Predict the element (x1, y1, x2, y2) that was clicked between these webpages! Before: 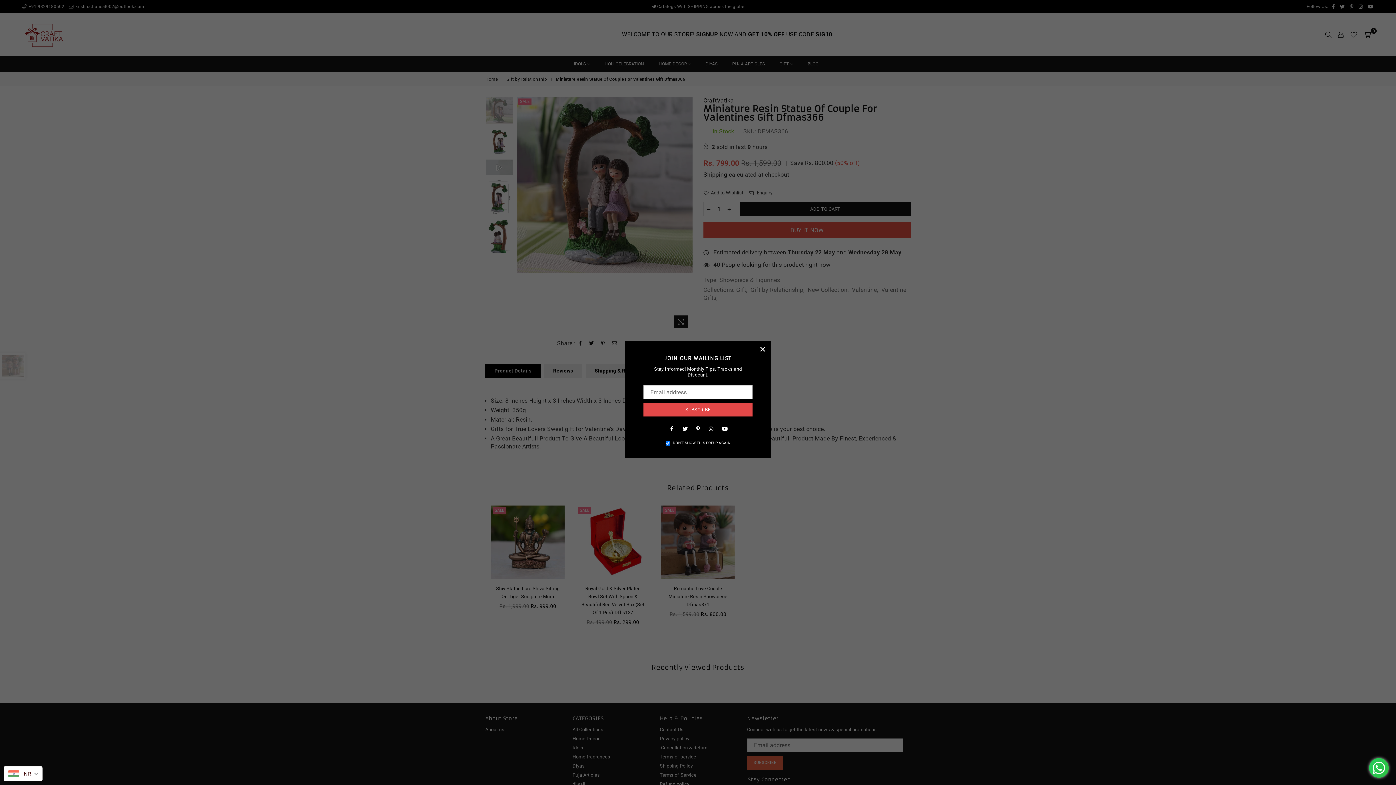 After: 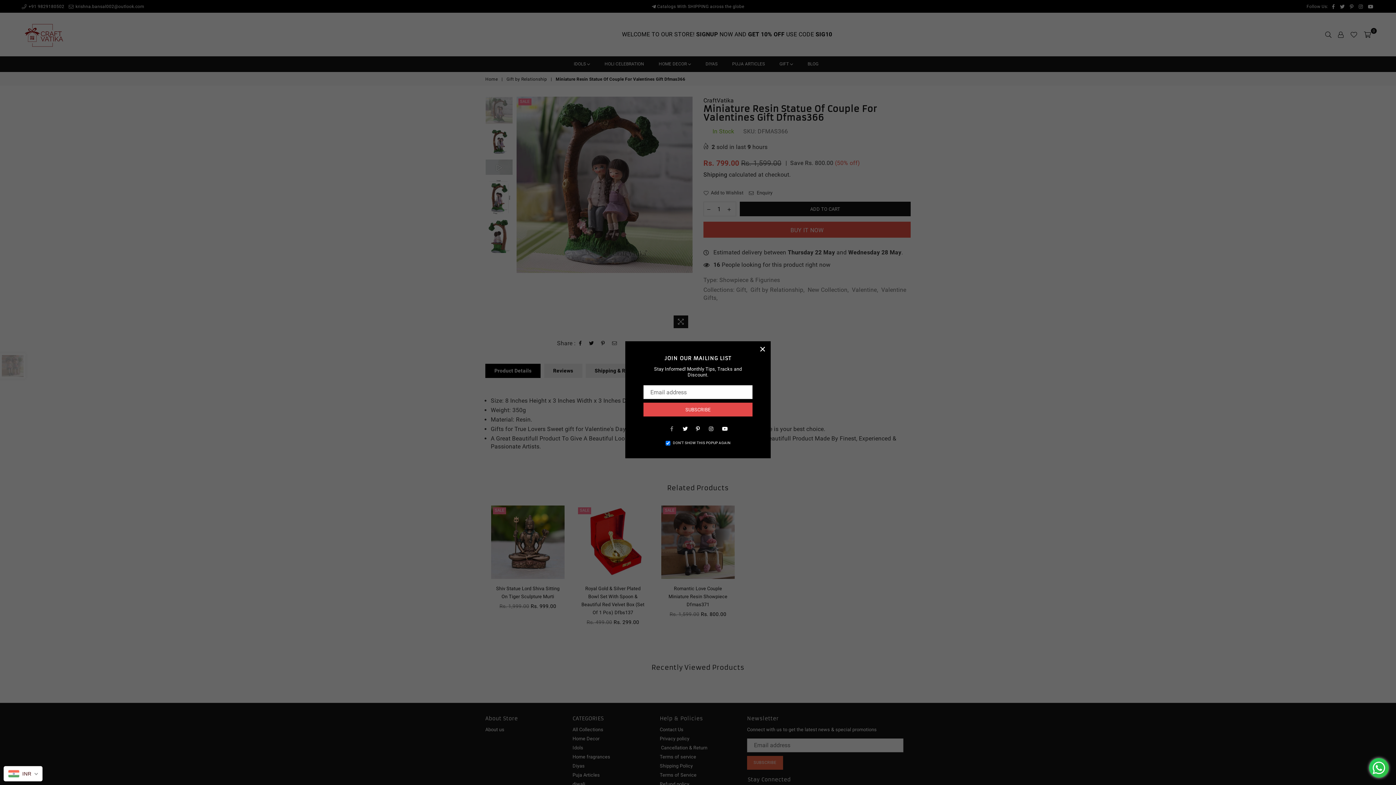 Action: bbox: (667, 424, 676, 433) label: Facebook